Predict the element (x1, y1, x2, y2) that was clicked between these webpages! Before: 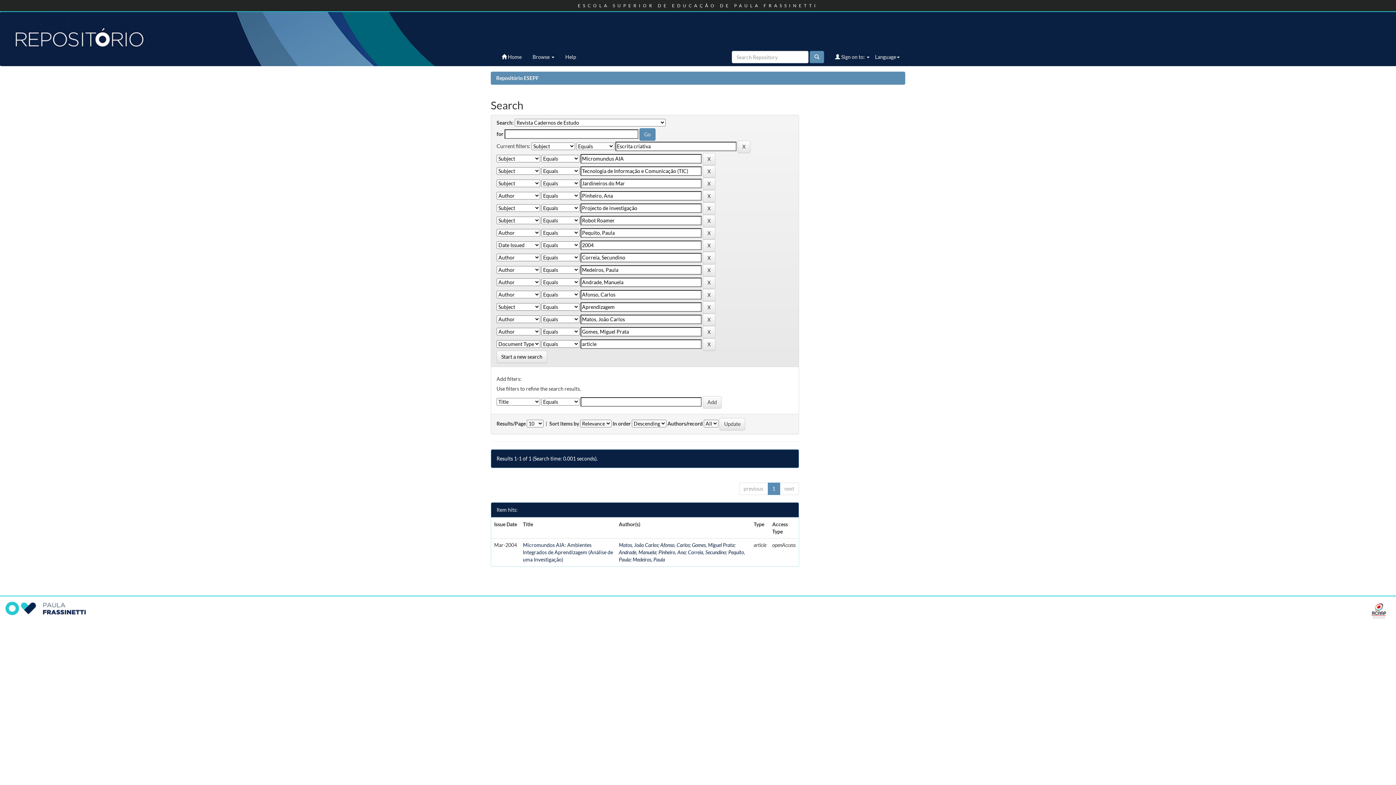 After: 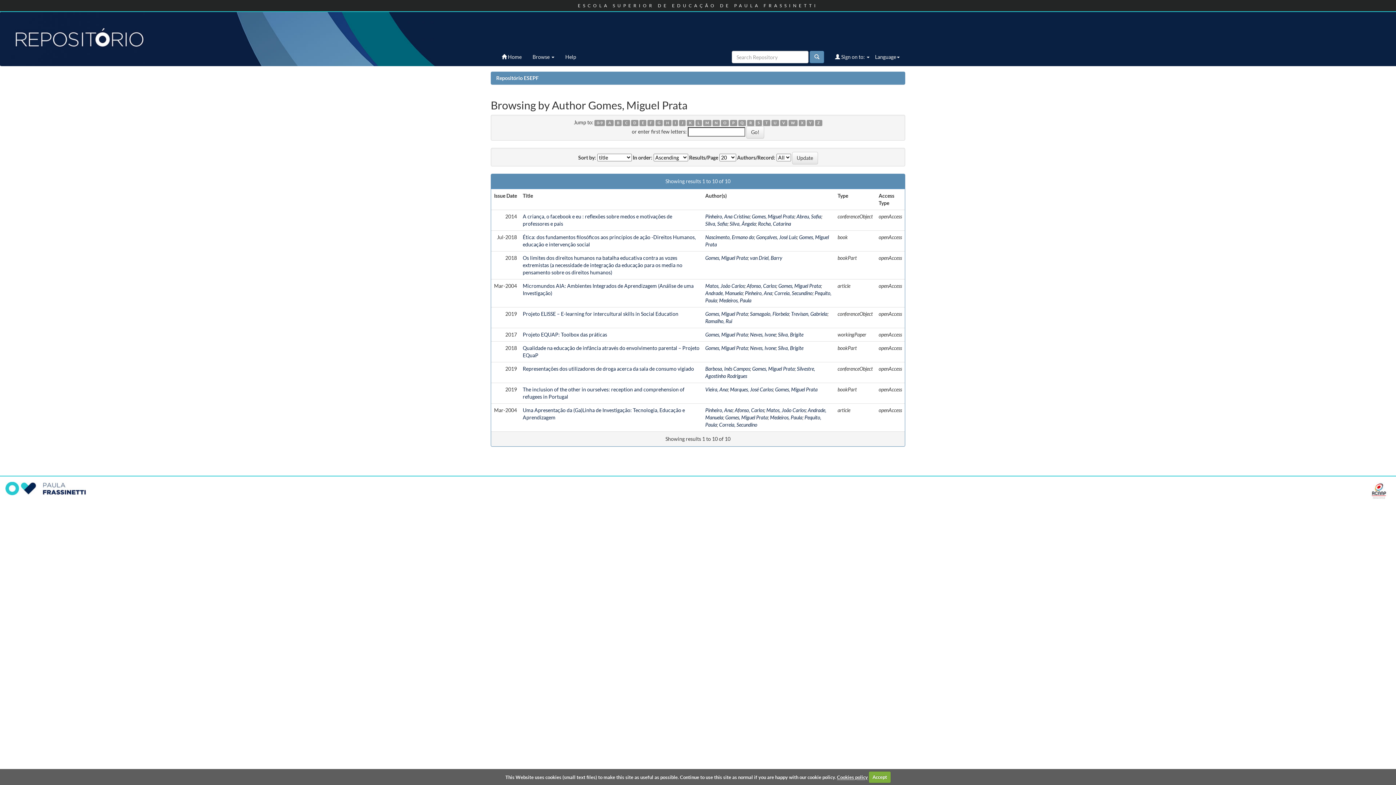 Action: bbox: (692, 542, 734, 548) label: Gomes, Miguel Prata